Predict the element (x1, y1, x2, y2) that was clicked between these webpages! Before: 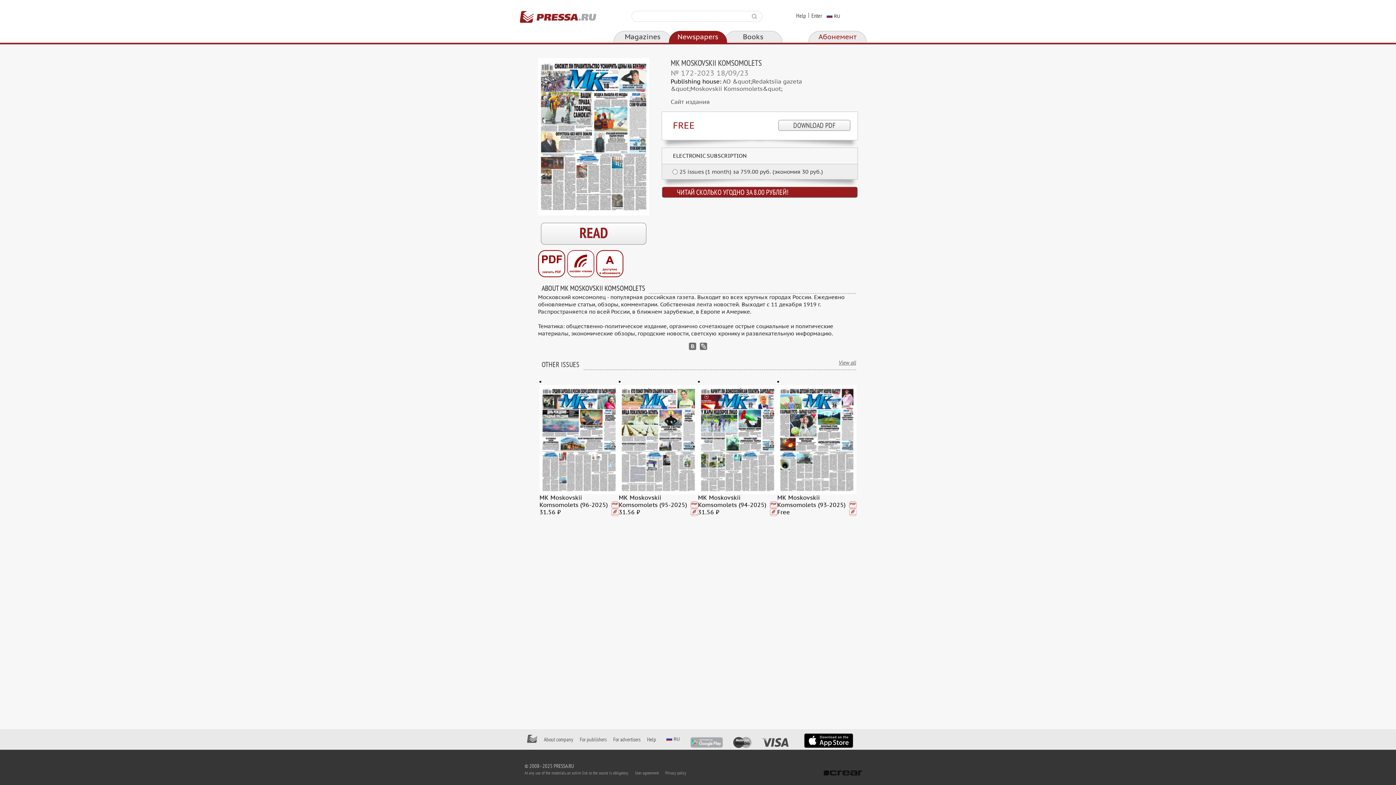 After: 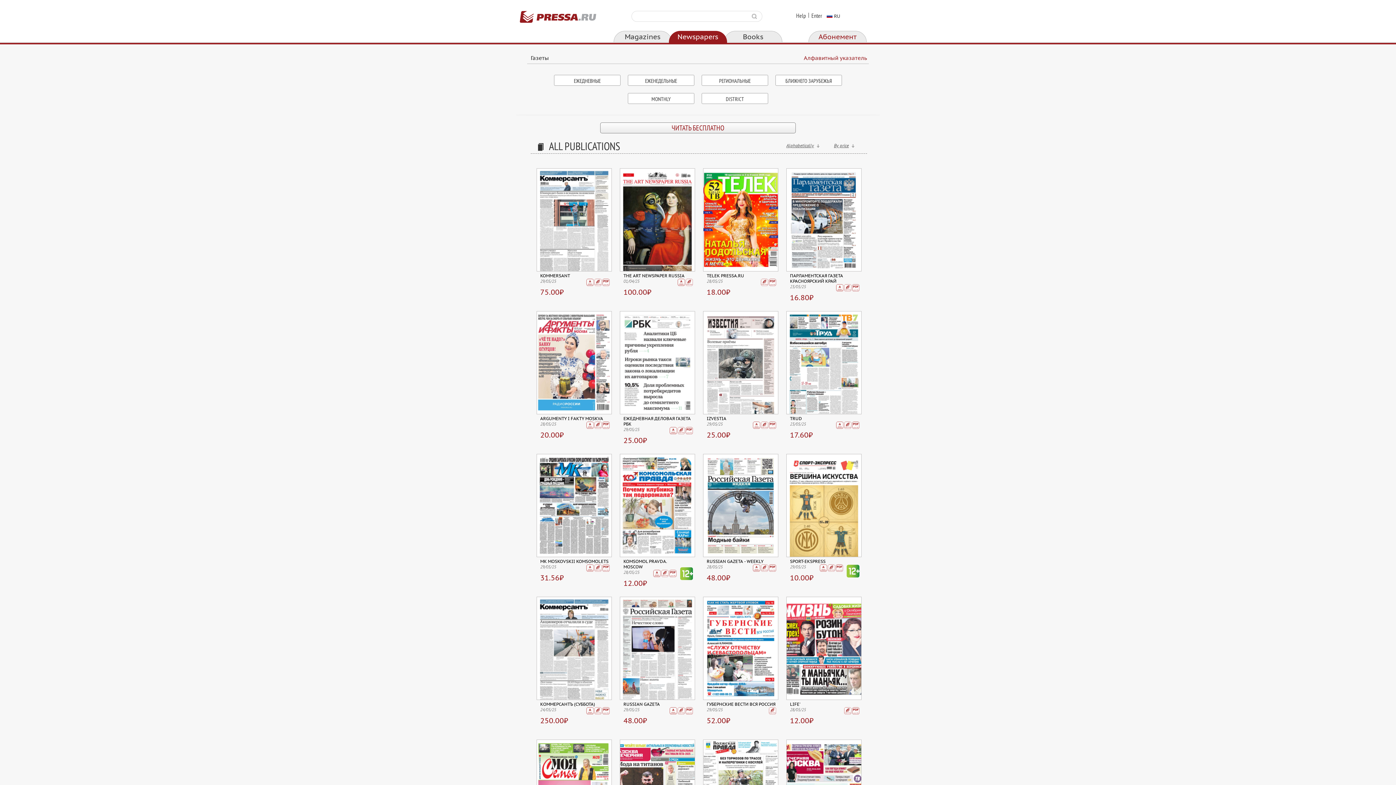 Action: bbox: (668, 30, 727, 42) label: Newspapers